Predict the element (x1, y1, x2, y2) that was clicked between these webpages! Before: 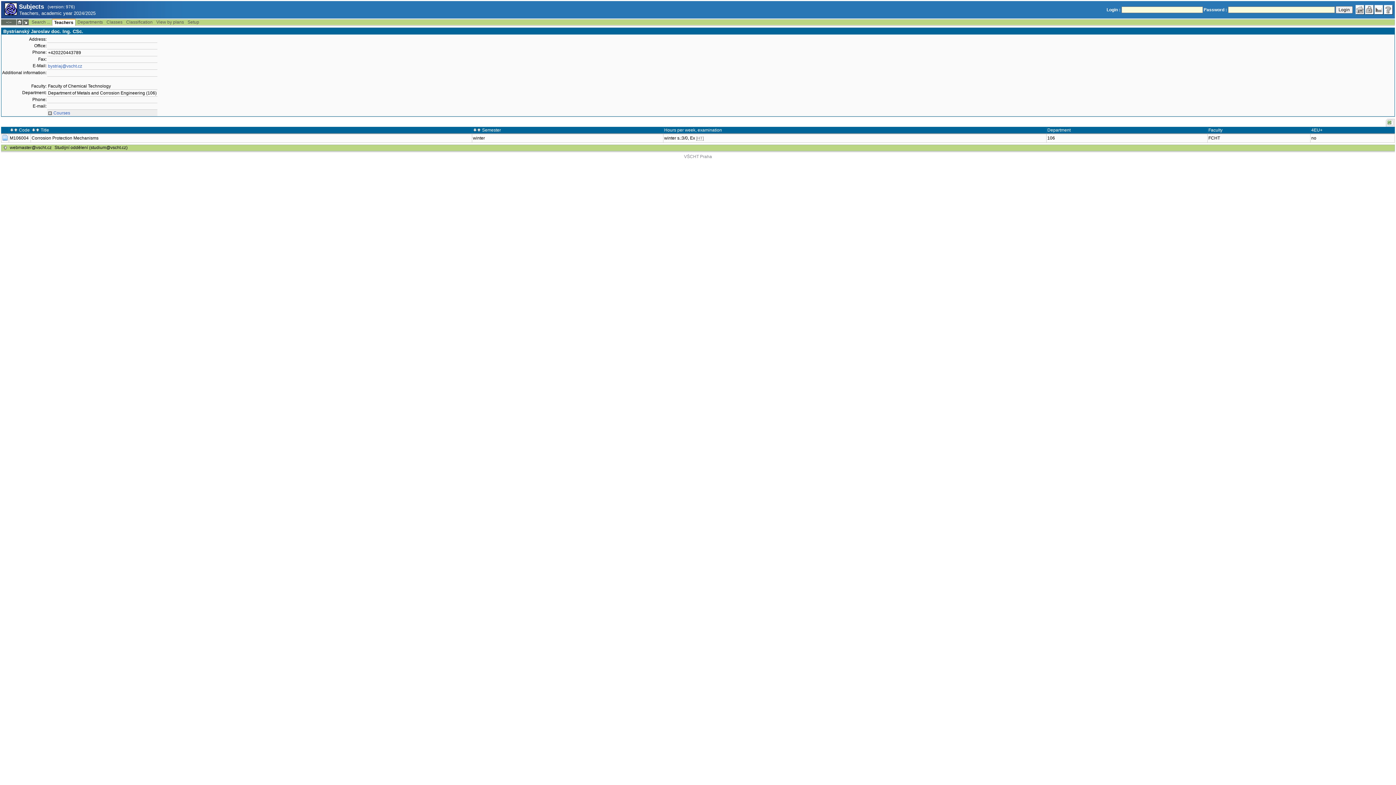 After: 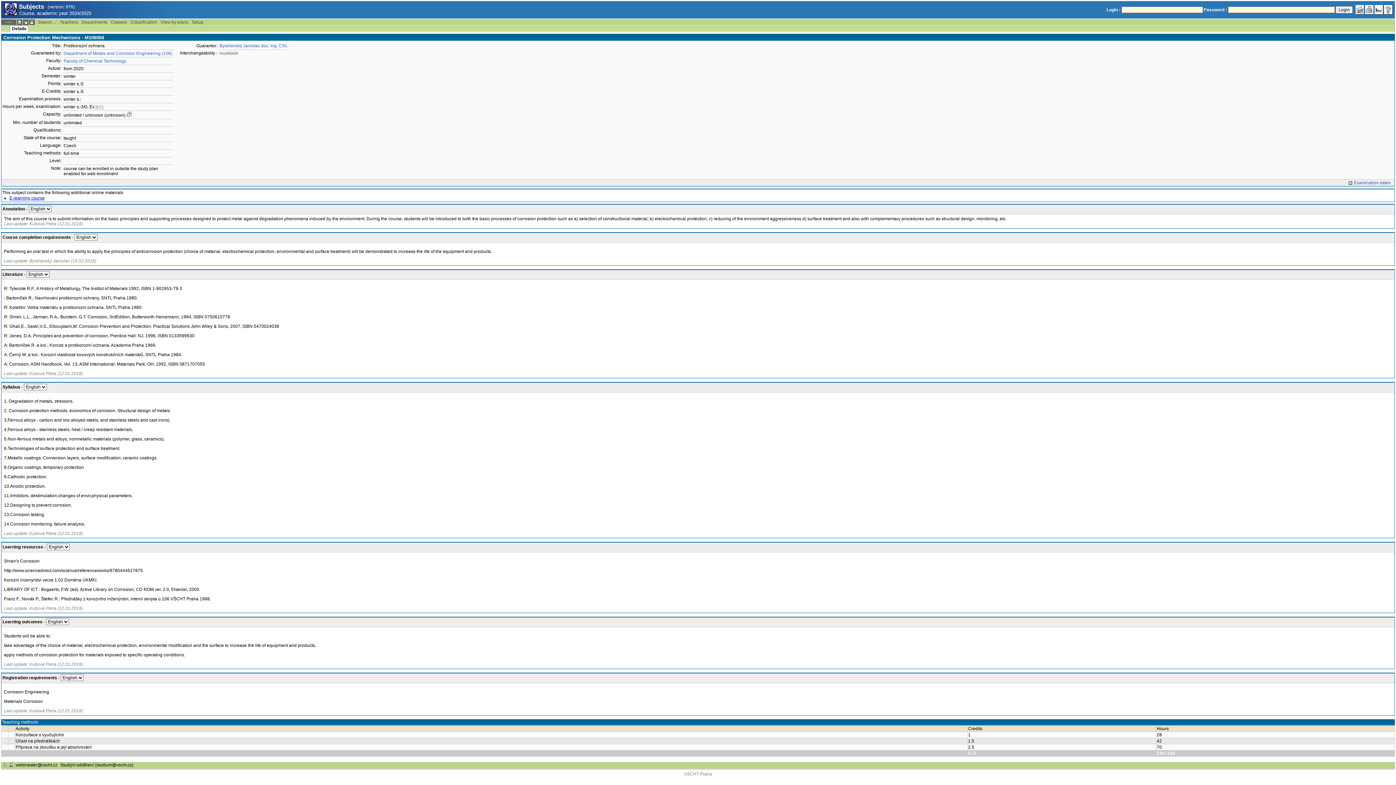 Action: label: M106004 bbox: (9, 135, 28, 140)